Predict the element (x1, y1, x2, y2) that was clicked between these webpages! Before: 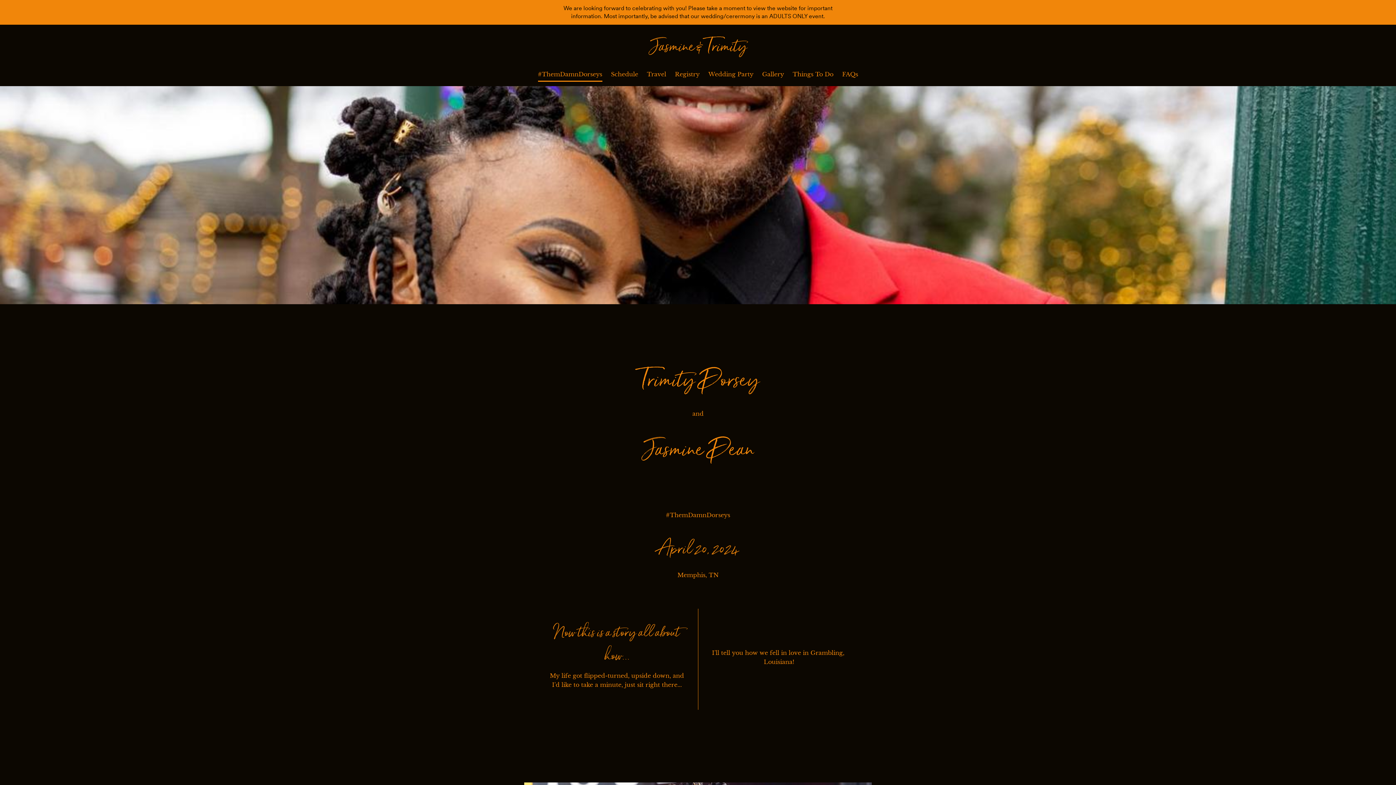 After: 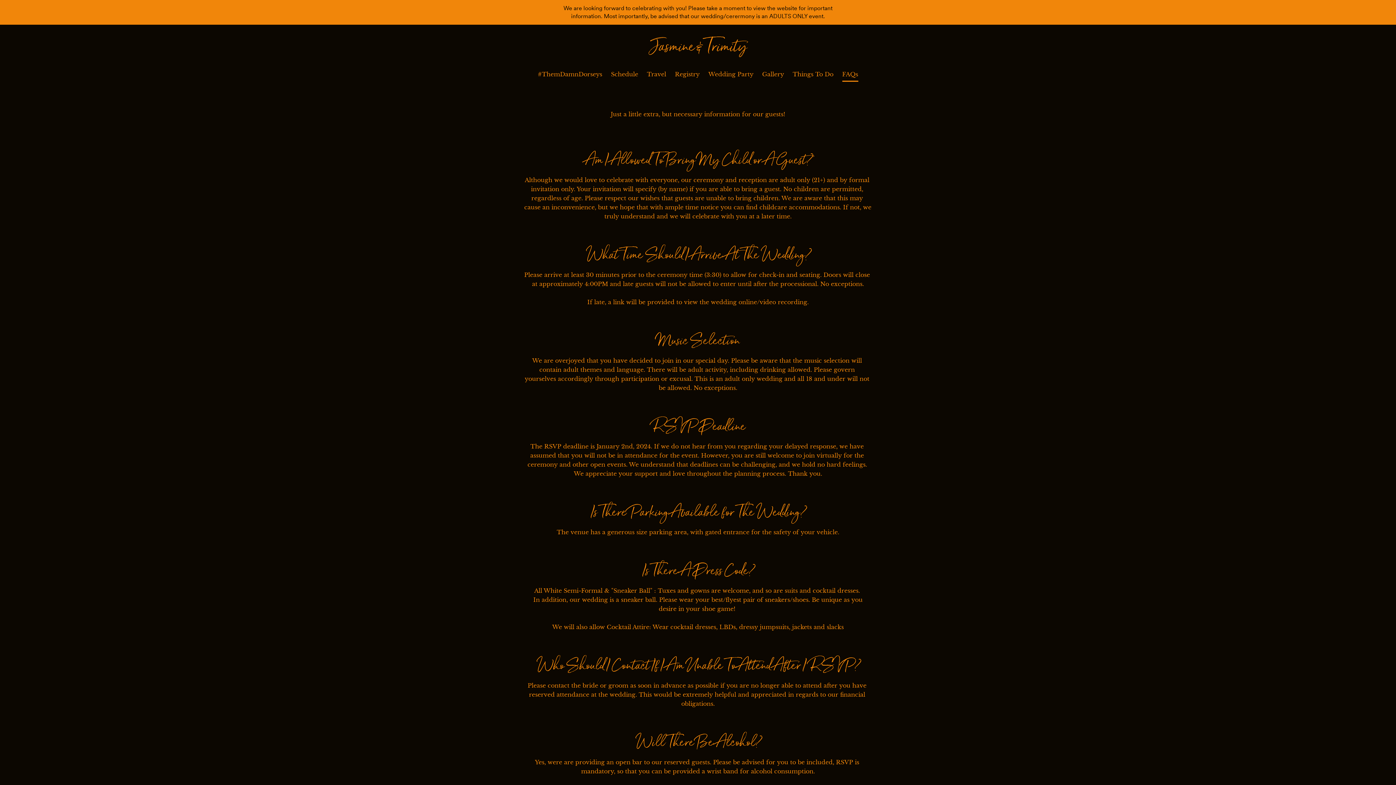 Action: bbox: (842, 70, 858, 77) label: FAQs